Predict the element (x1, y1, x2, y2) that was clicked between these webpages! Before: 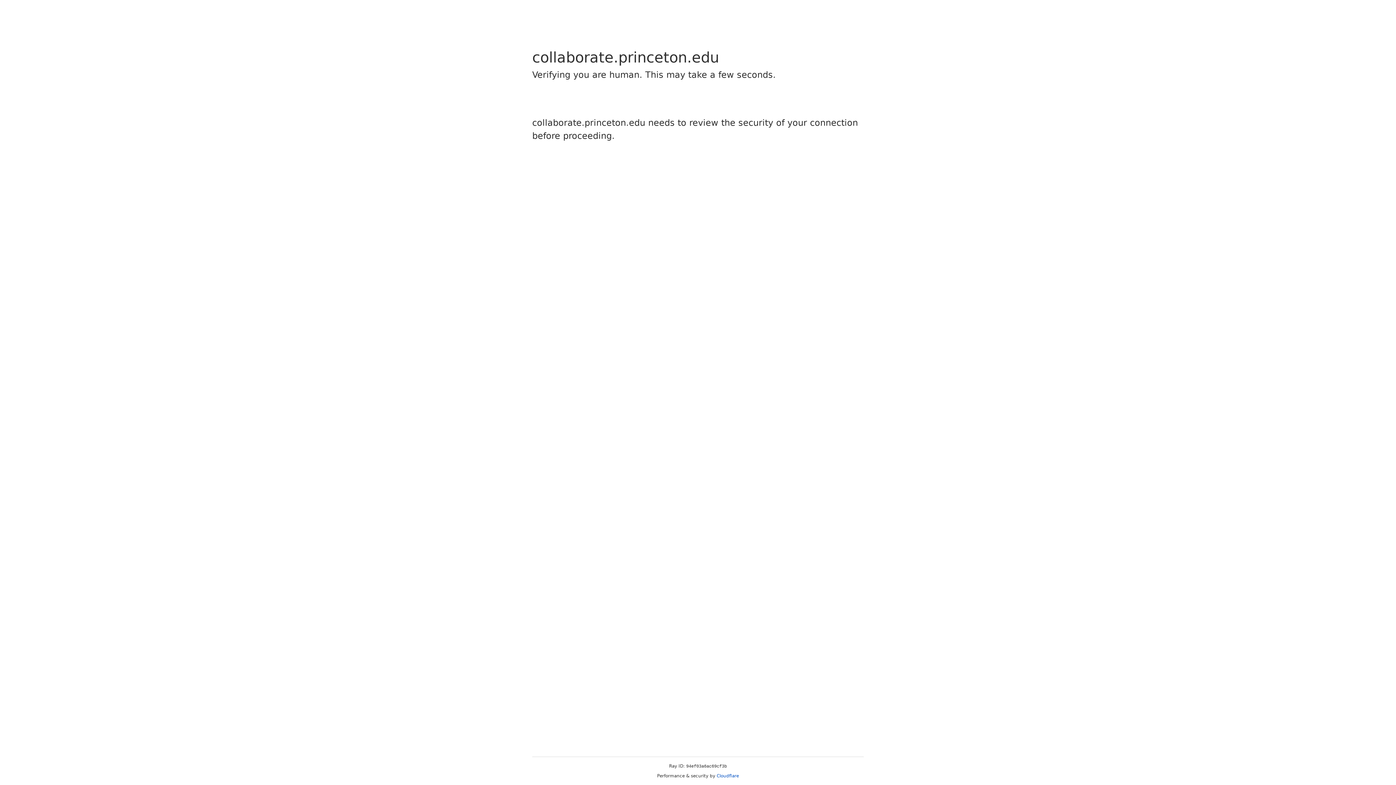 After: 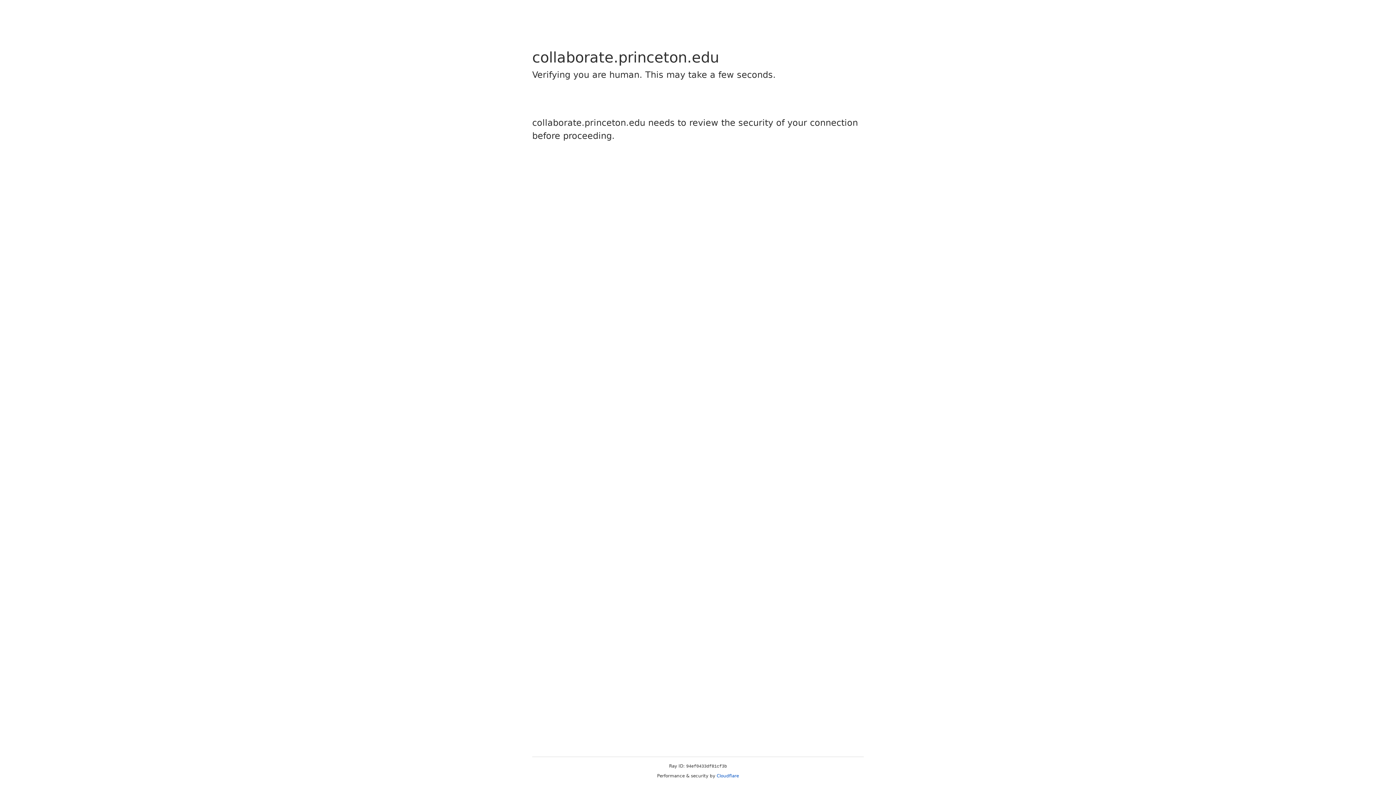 Action: bbox: (716, 773, 739, 778) label: Cloudflare